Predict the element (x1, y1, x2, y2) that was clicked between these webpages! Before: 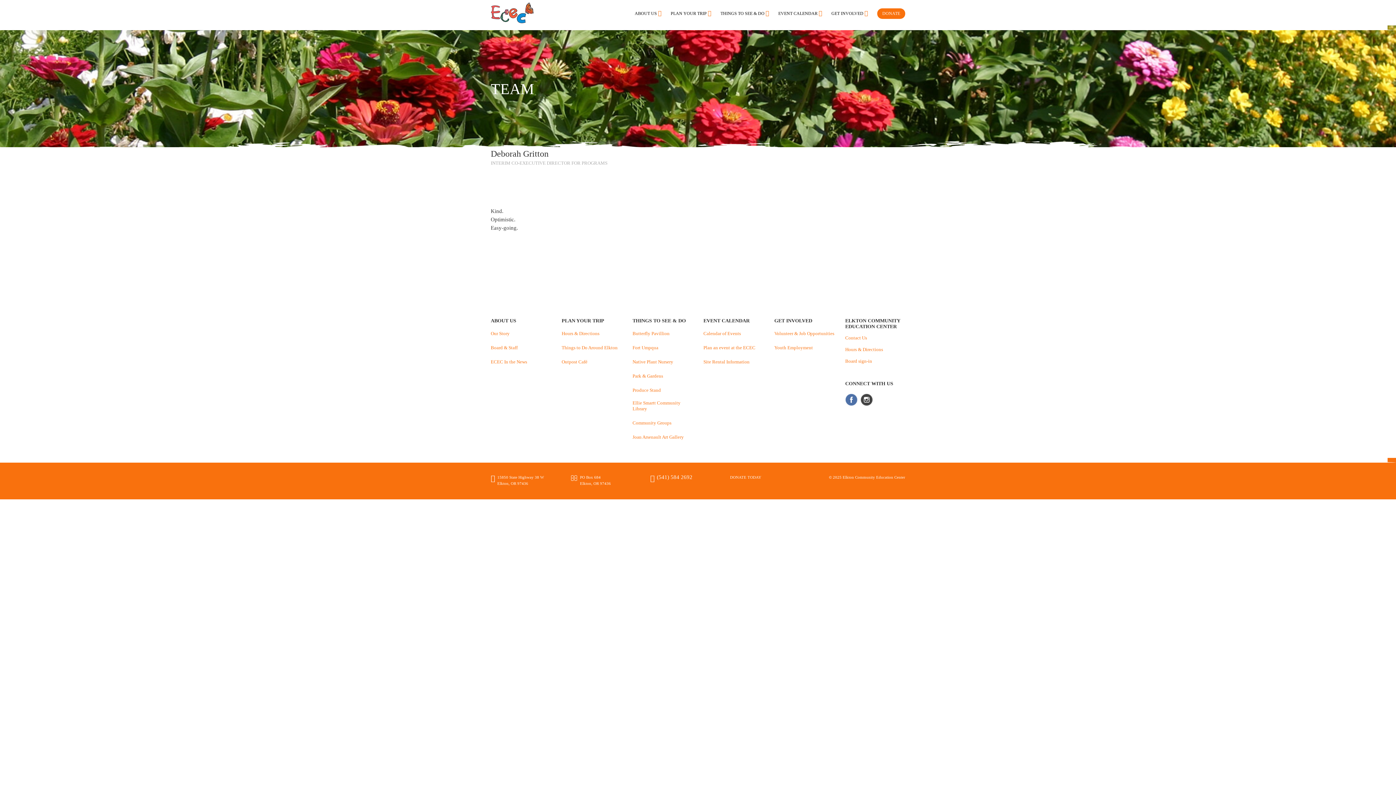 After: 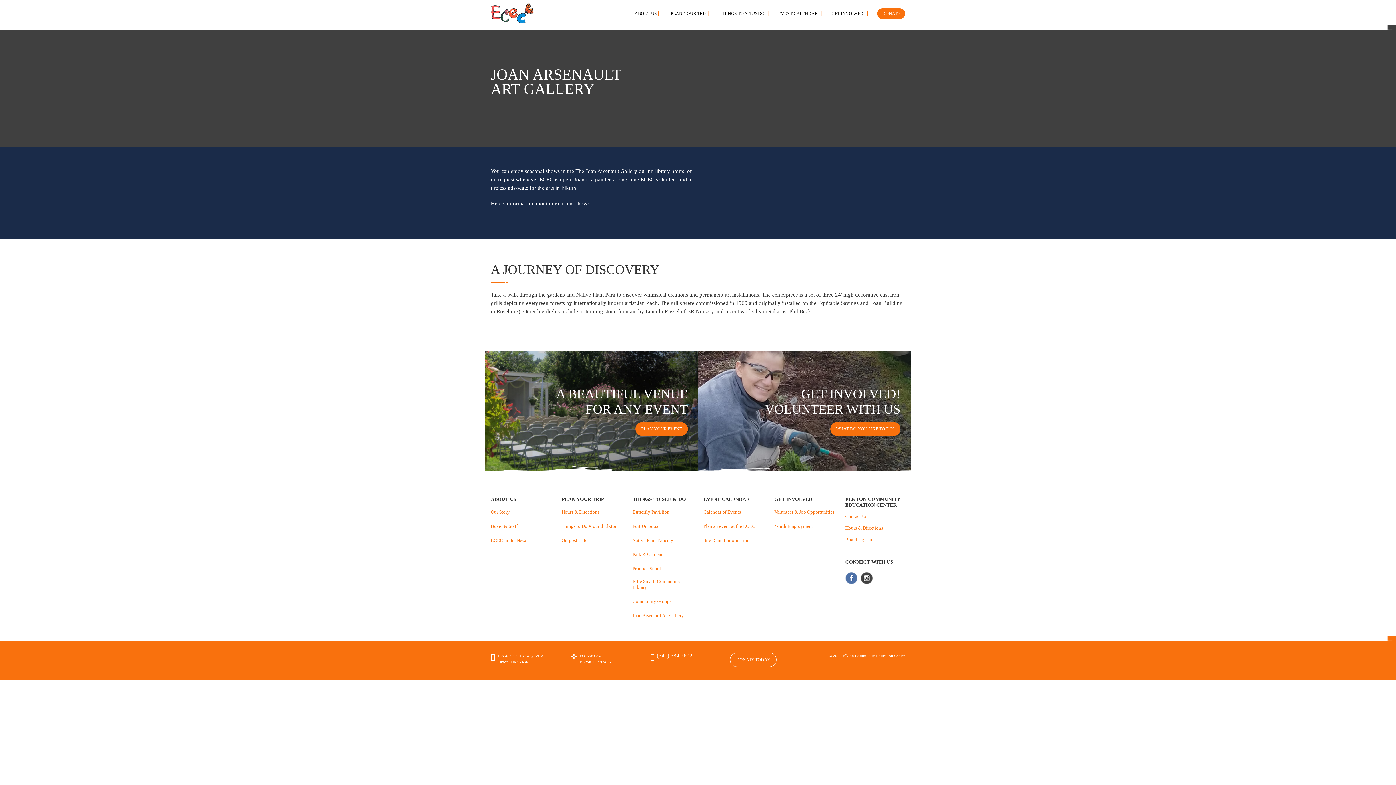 Action: bbox: (632, 434, 684, 440) label: Joan Arsenault Art Gallery